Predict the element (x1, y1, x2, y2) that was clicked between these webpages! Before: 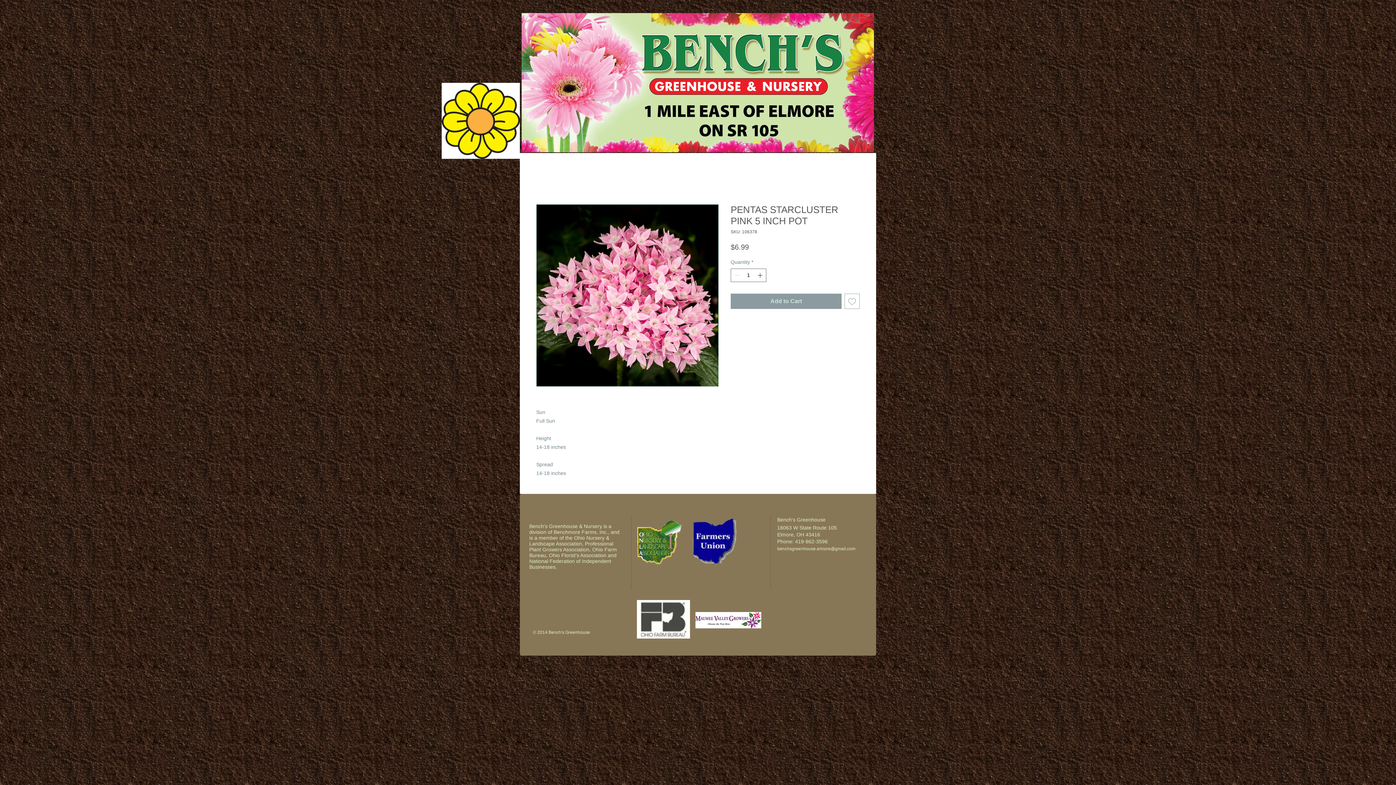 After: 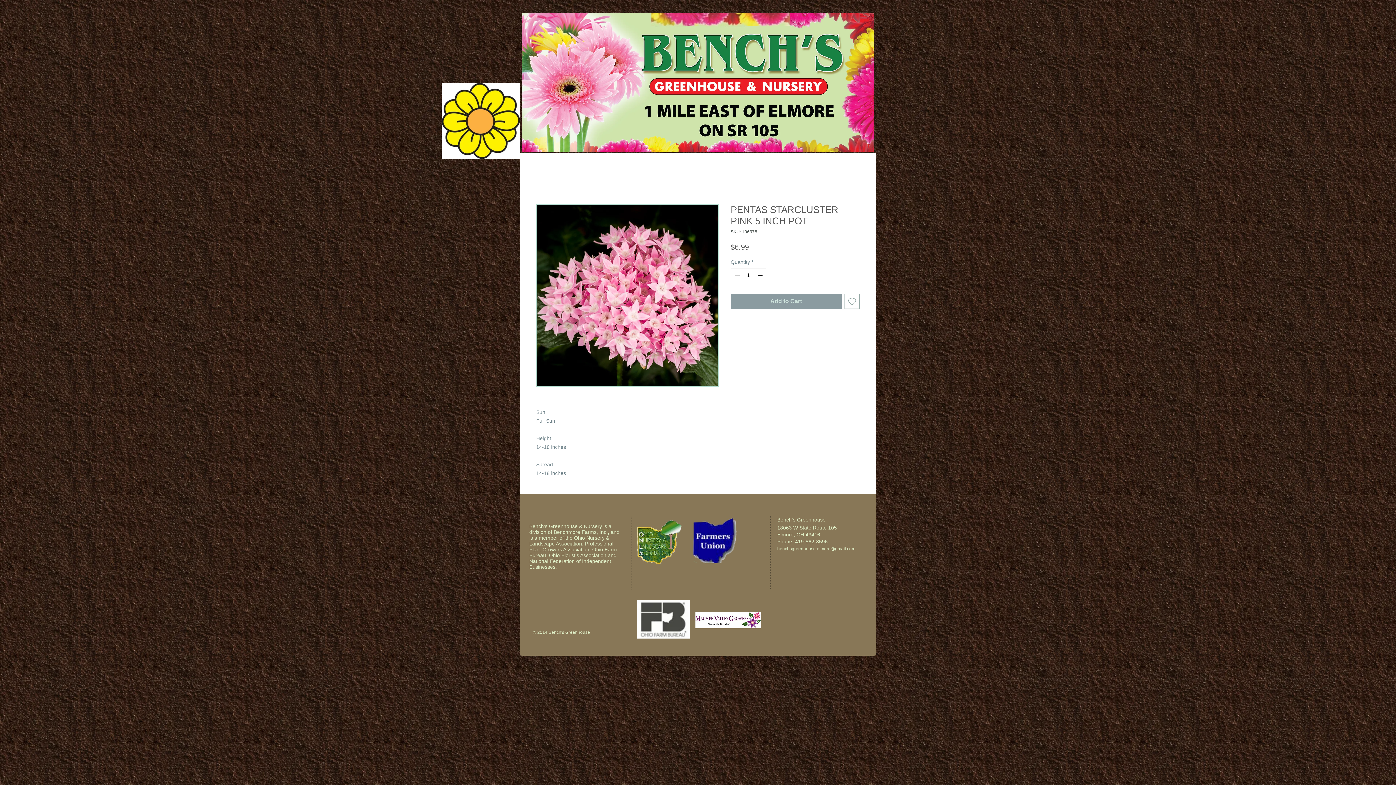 Action: bbox: (536, 204, 718, 387)